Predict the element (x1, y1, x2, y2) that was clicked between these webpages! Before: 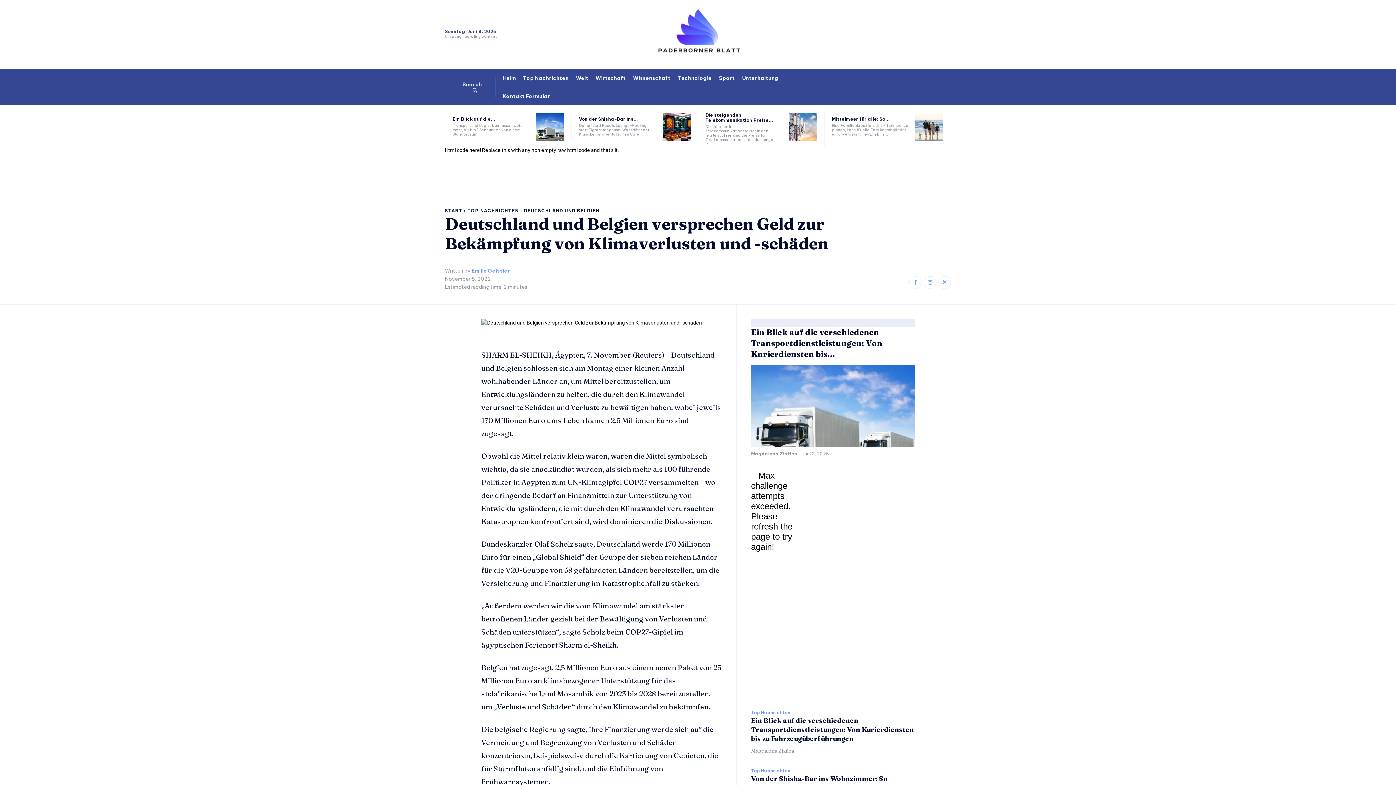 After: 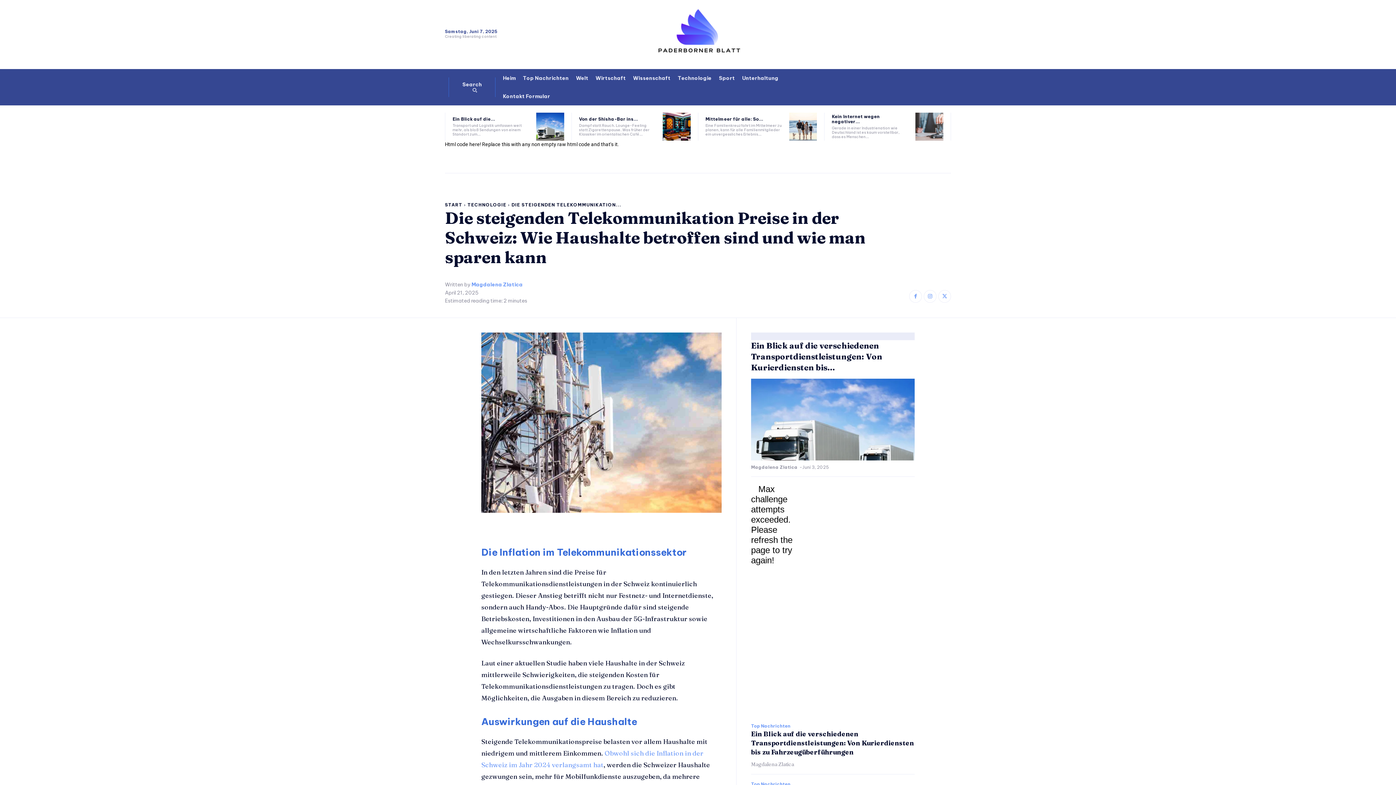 Action: label: Die steigenden Telekommunikation Preise... bbox: (705, 112, 773, 122)